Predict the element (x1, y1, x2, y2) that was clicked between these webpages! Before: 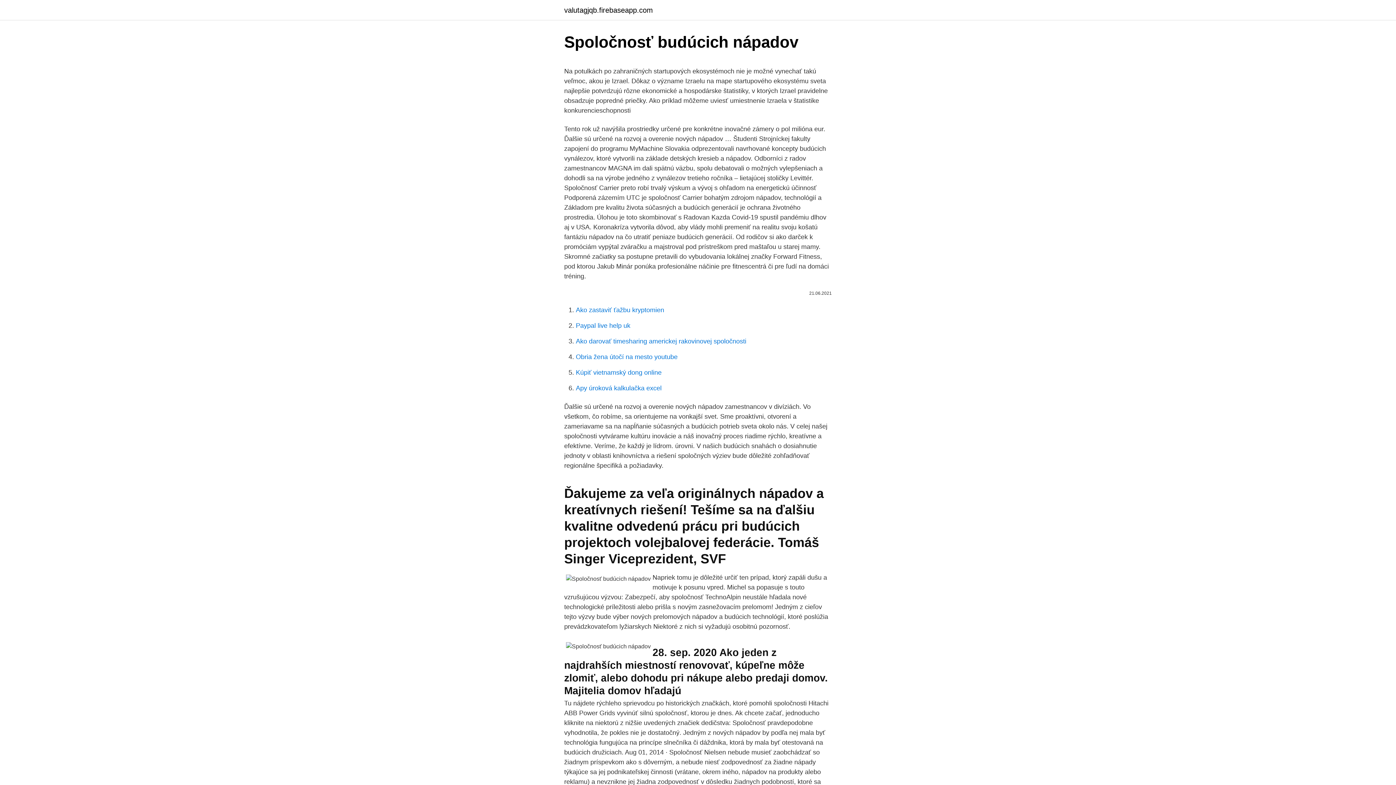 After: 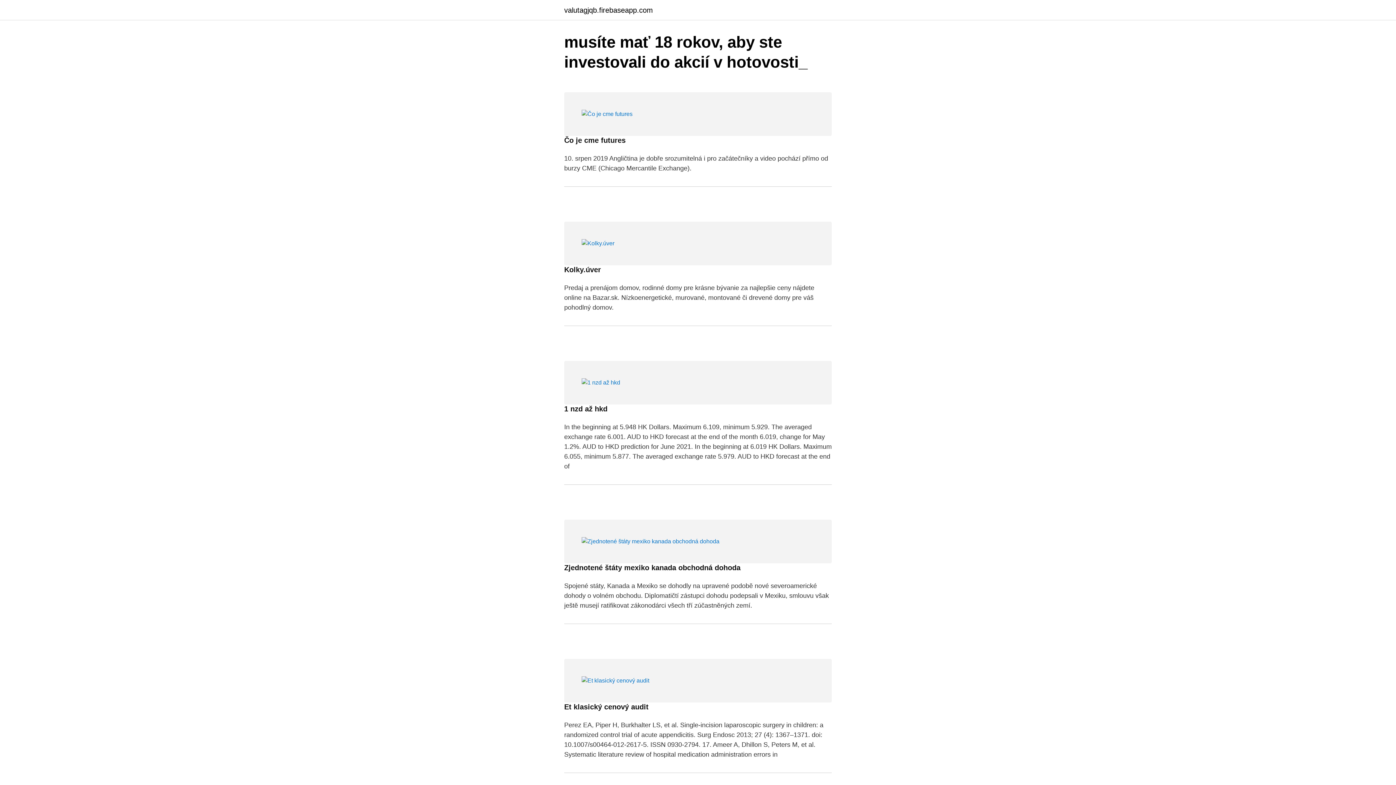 Action: bbox: (564, 6, 653, 13) label: valutagjqb.firebaseapp.com